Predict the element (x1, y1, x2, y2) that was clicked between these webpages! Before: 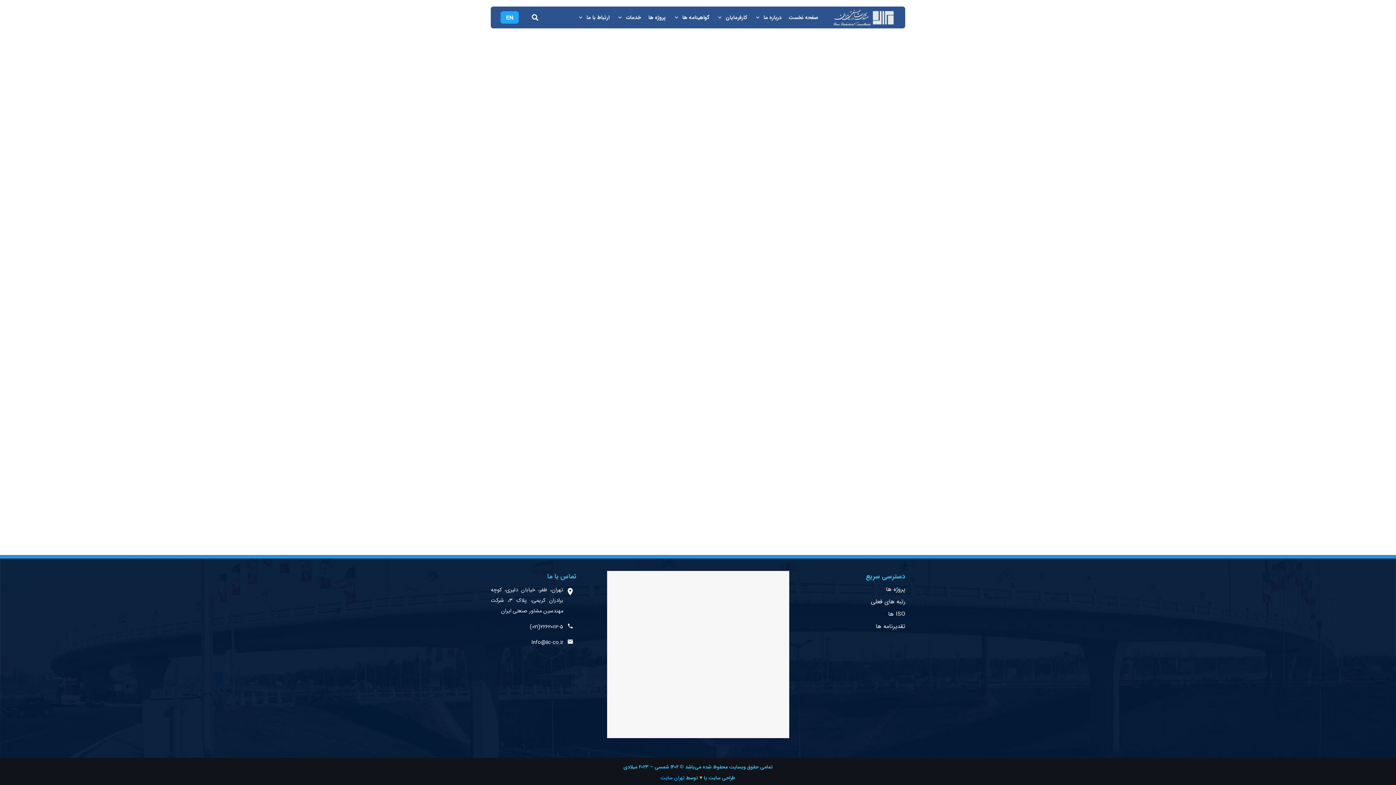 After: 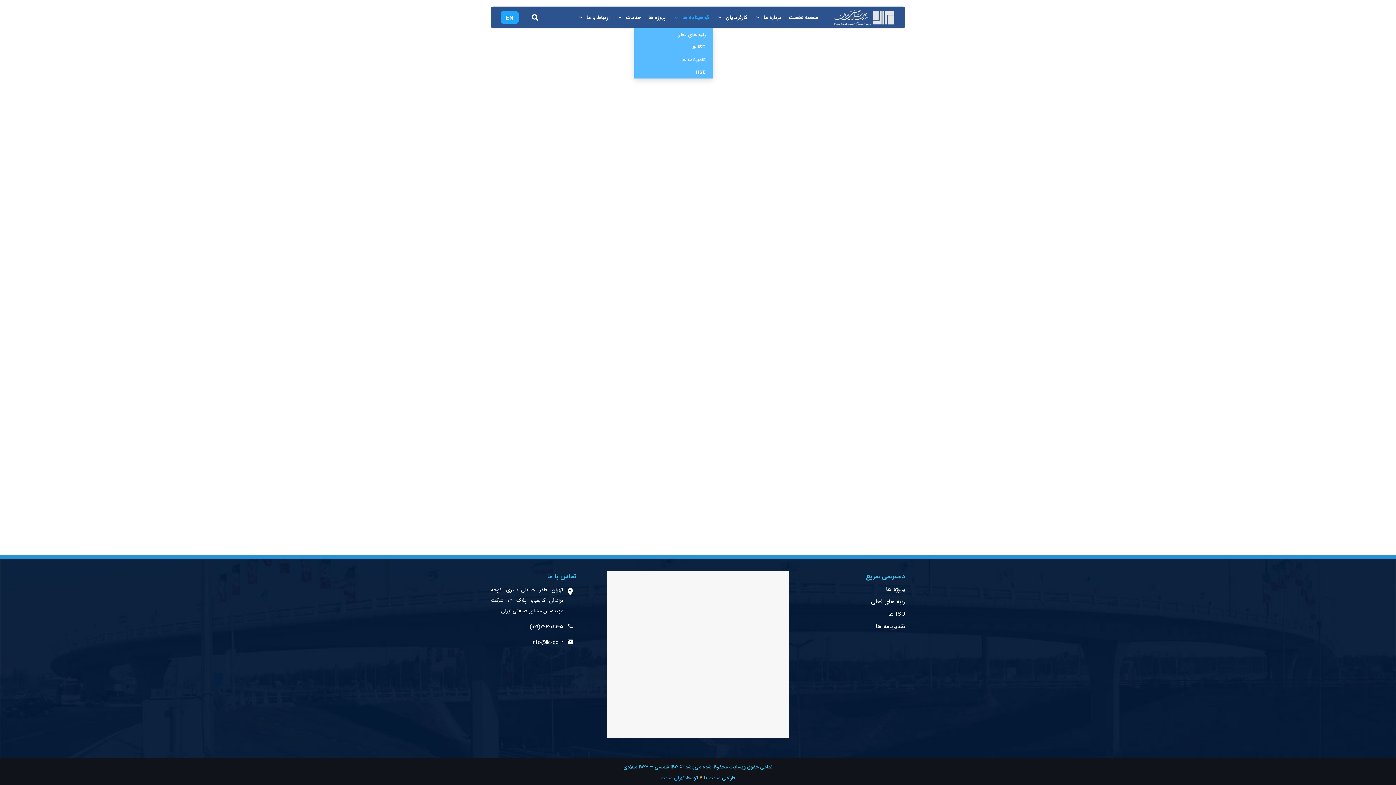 Action: bbox: (669, 6, 713, 28) label: گواهینامه ها